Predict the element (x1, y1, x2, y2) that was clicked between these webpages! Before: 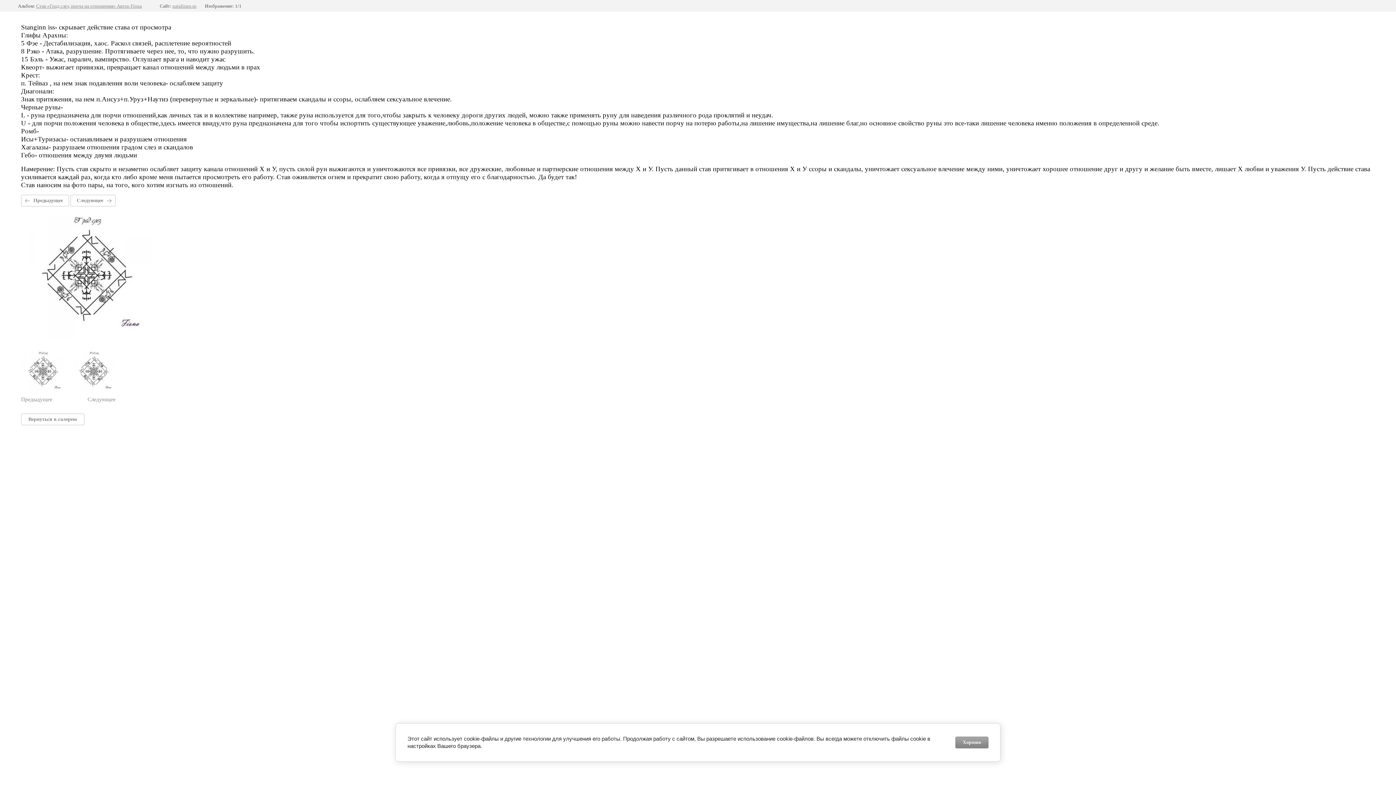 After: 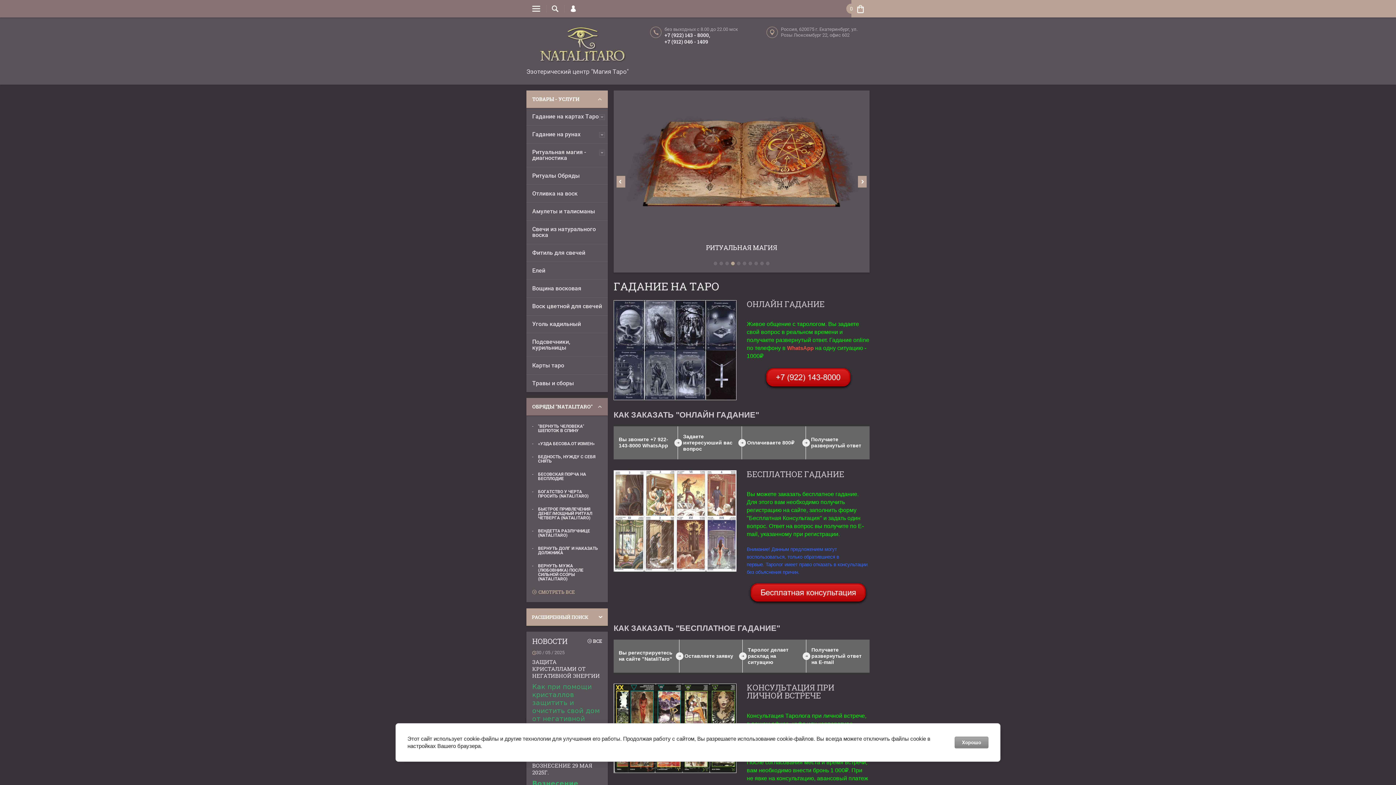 Action: label: natalitaro.ru bbox: (172, 3, 196, 8)